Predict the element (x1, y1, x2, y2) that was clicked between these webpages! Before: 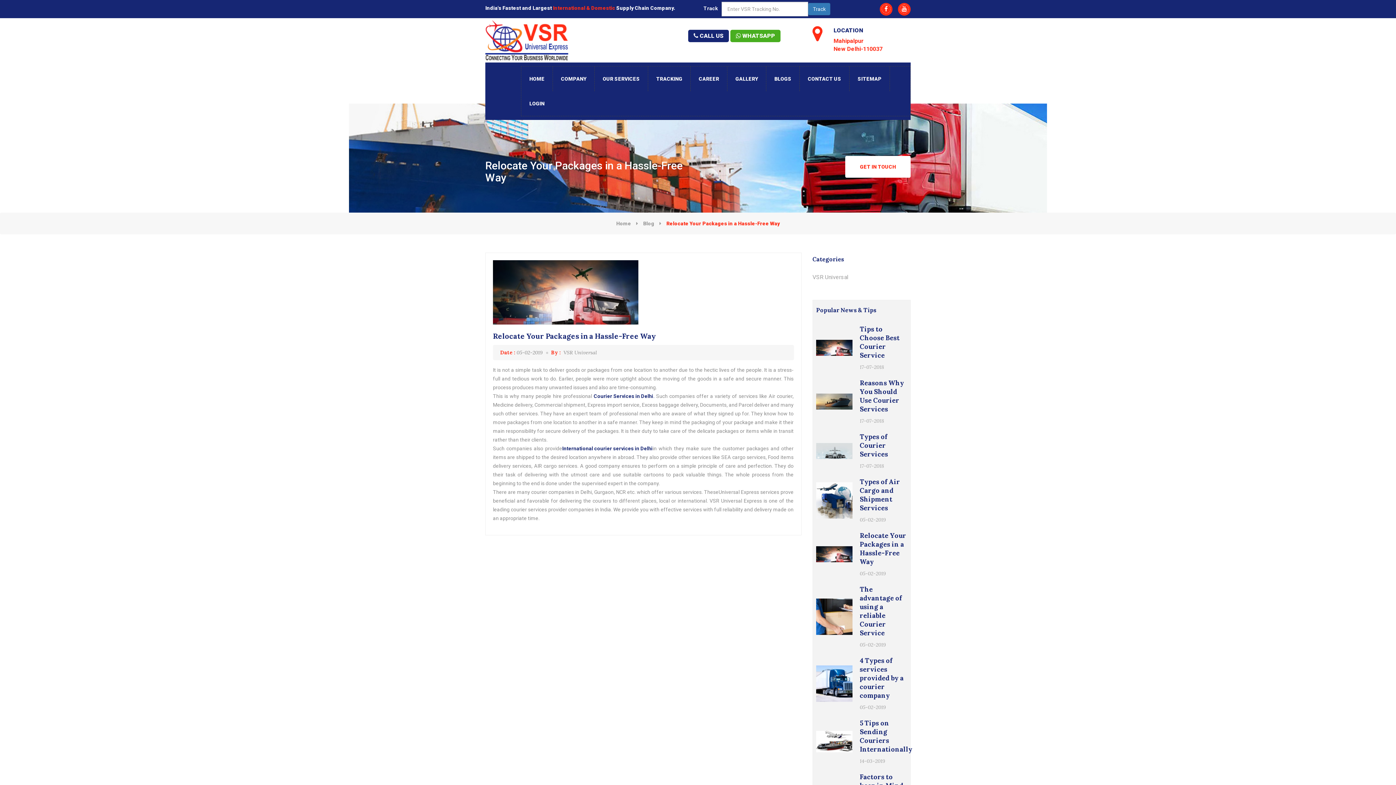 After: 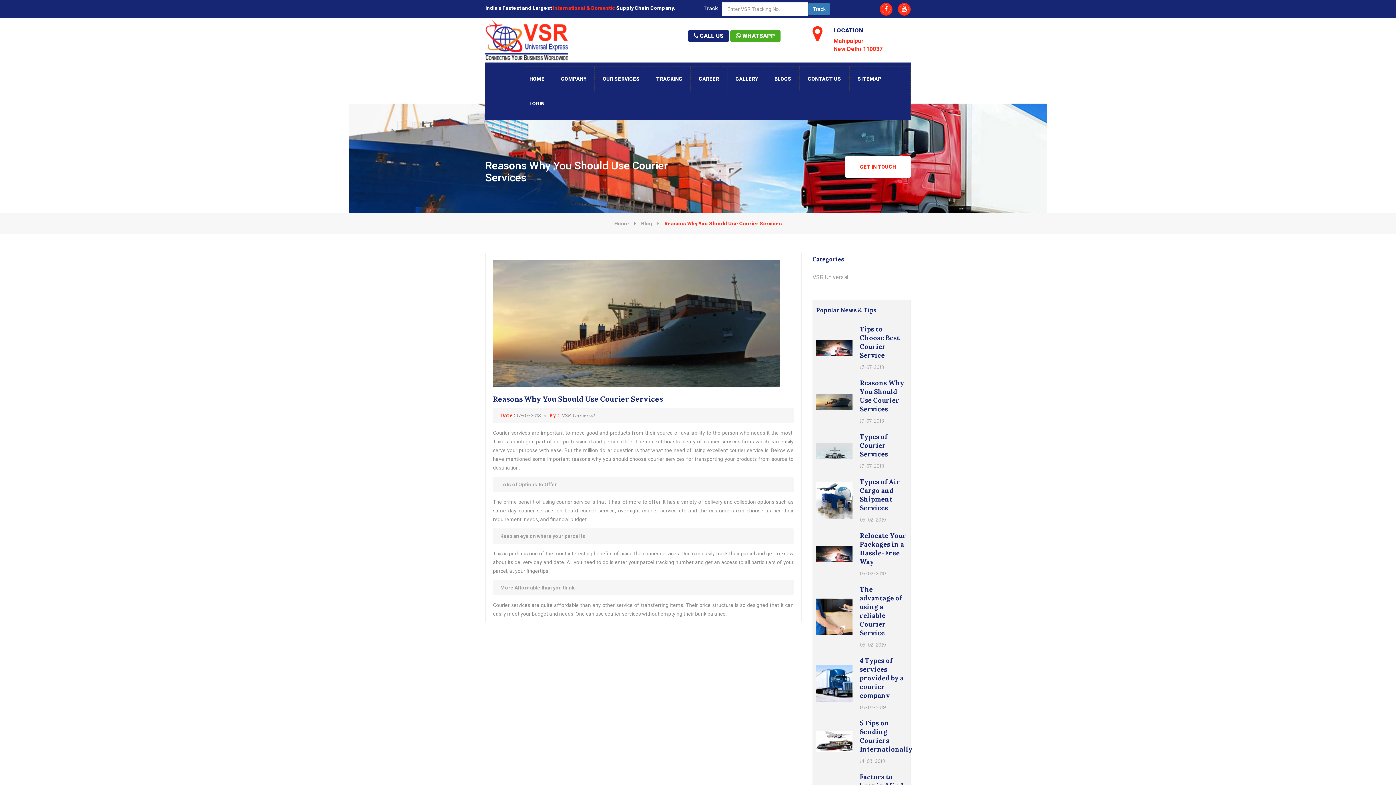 Action: bbox: (860, 378, 907, 413) label: Reasons Why You Should Use Courier Services